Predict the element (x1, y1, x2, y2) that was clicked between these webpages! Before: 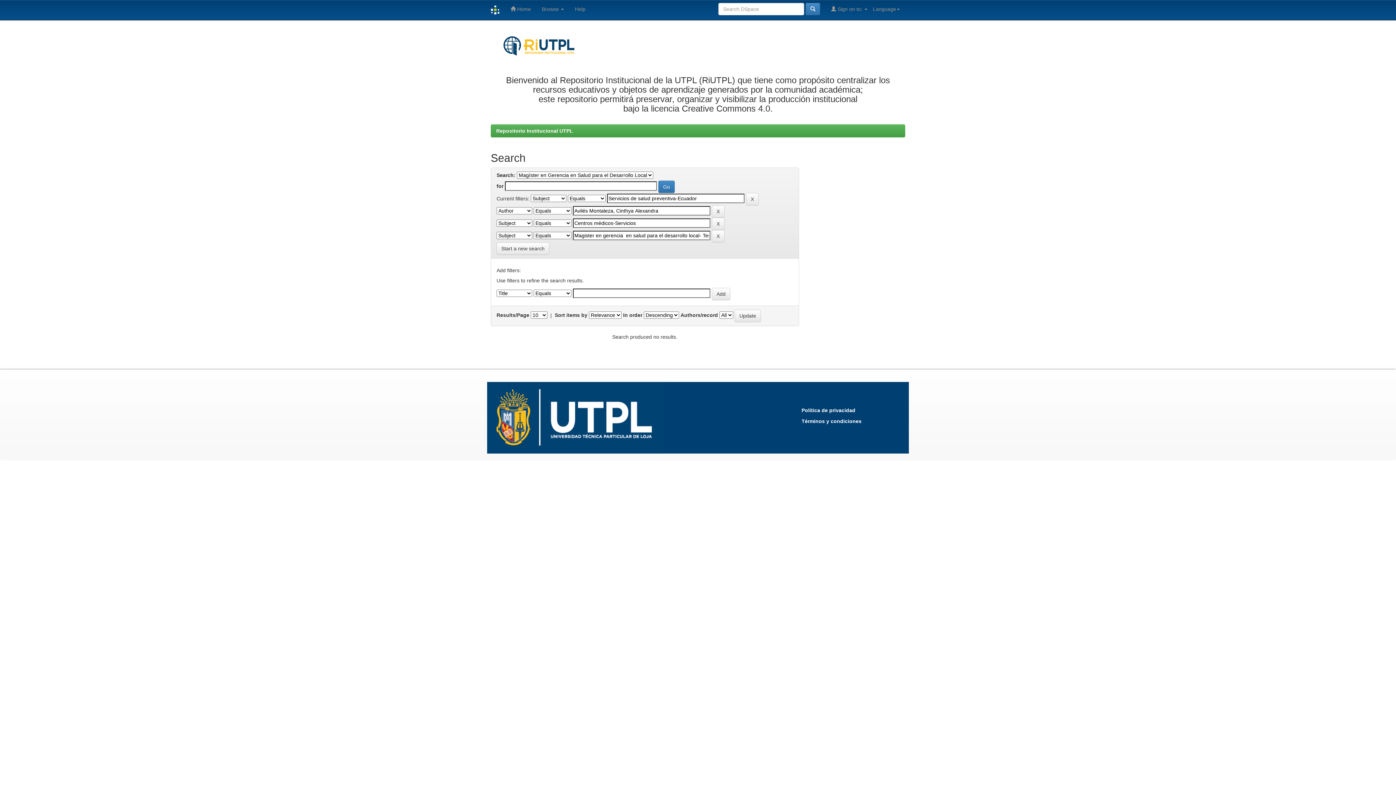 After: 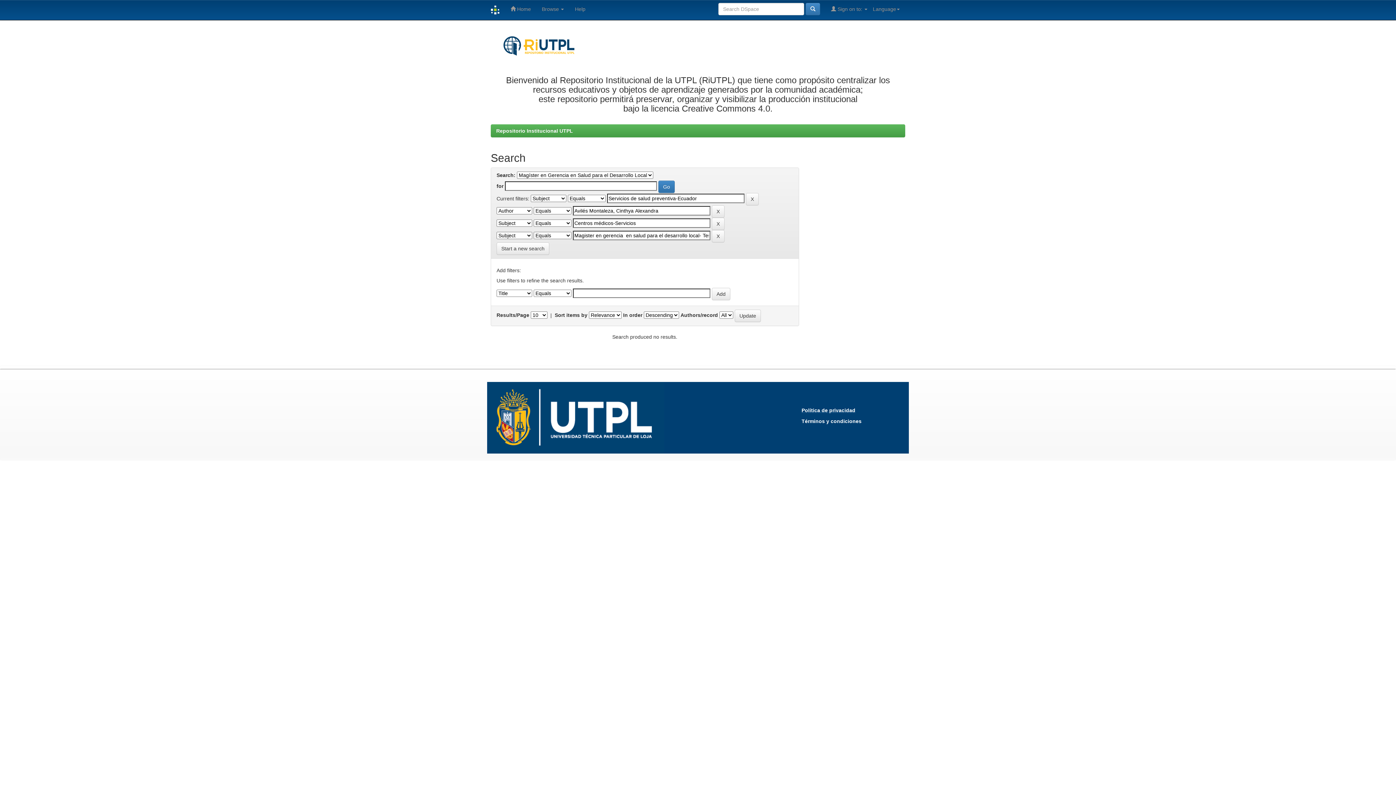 Action: bbox: (801, 407, 855, 413) label: Política de privacidad